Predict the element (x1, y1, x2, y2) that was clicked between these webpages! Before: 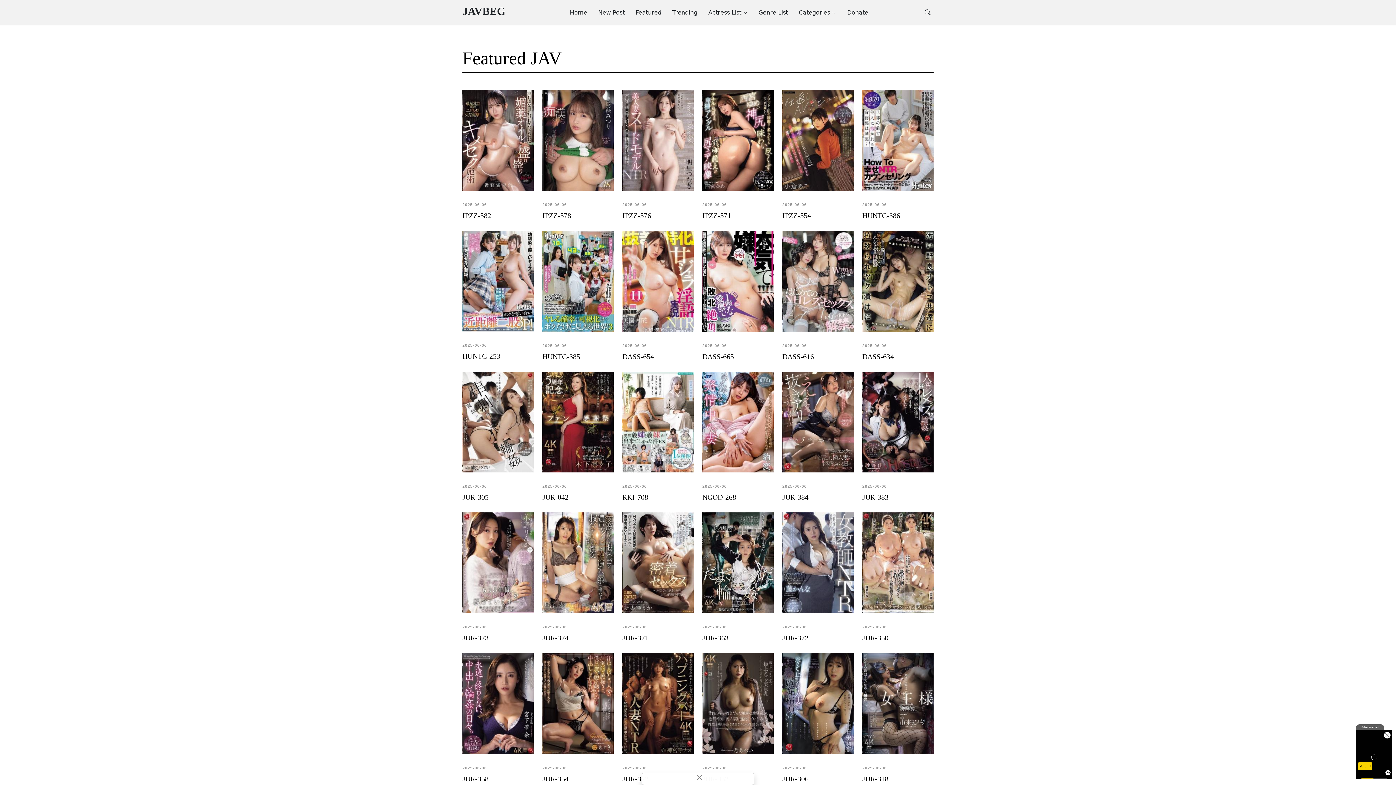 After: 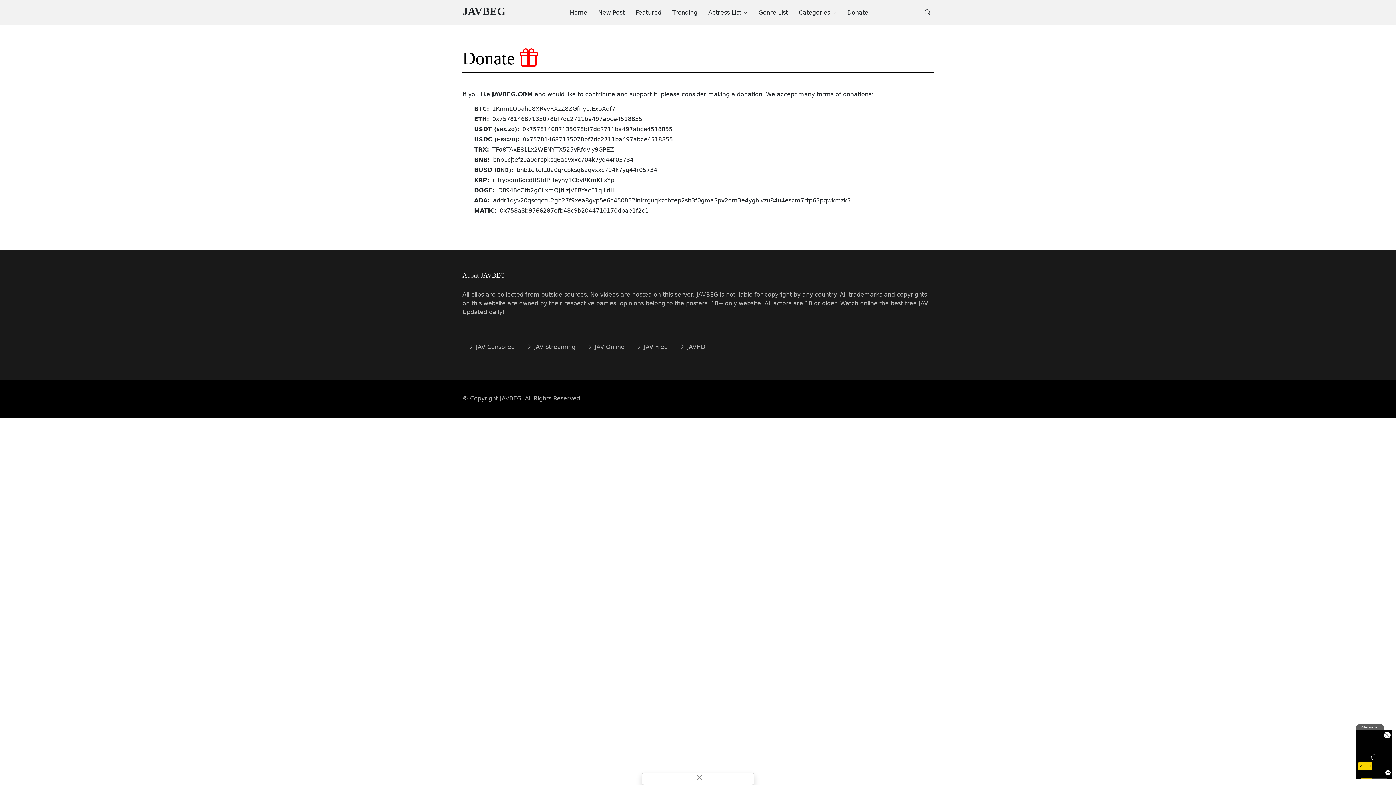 Action: label: Donate bbox: (836, 4, 868, 20)